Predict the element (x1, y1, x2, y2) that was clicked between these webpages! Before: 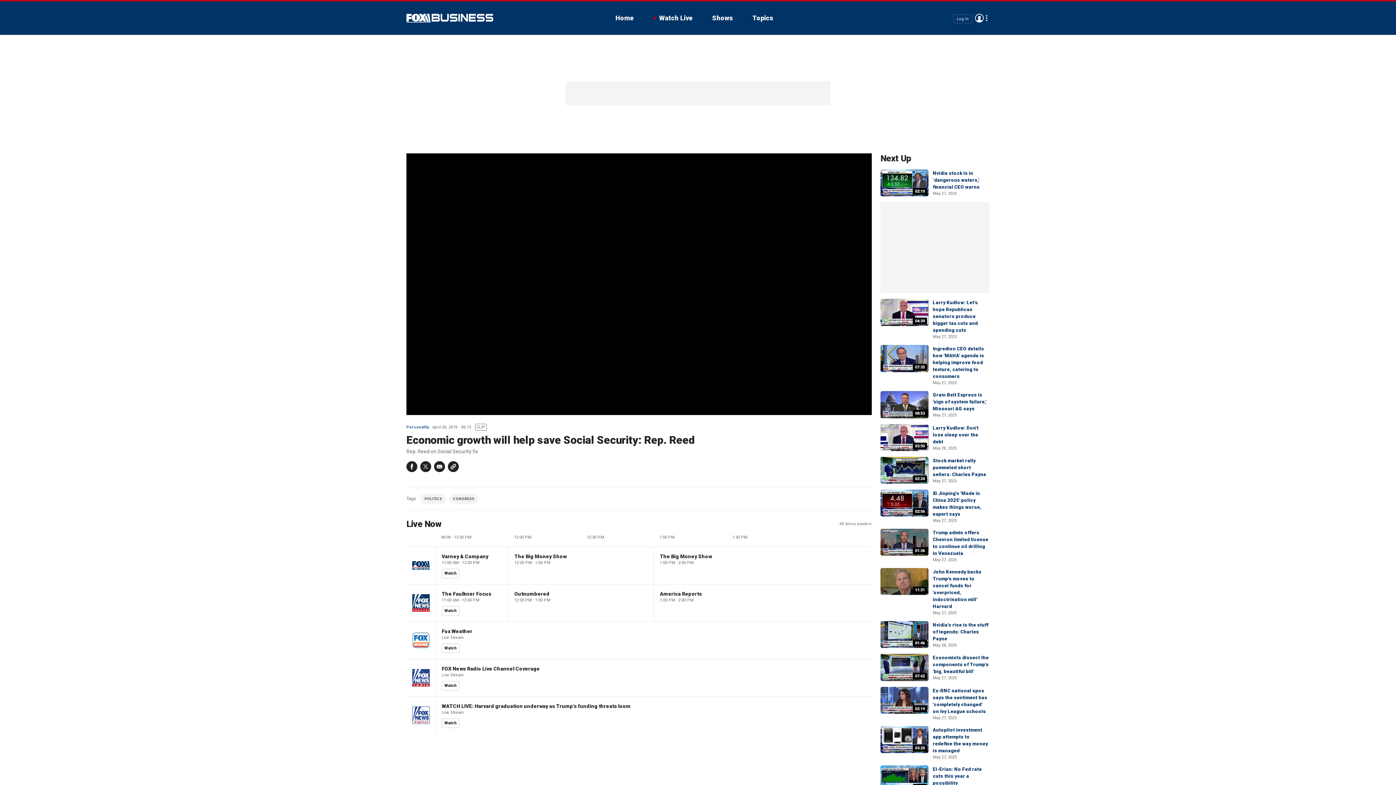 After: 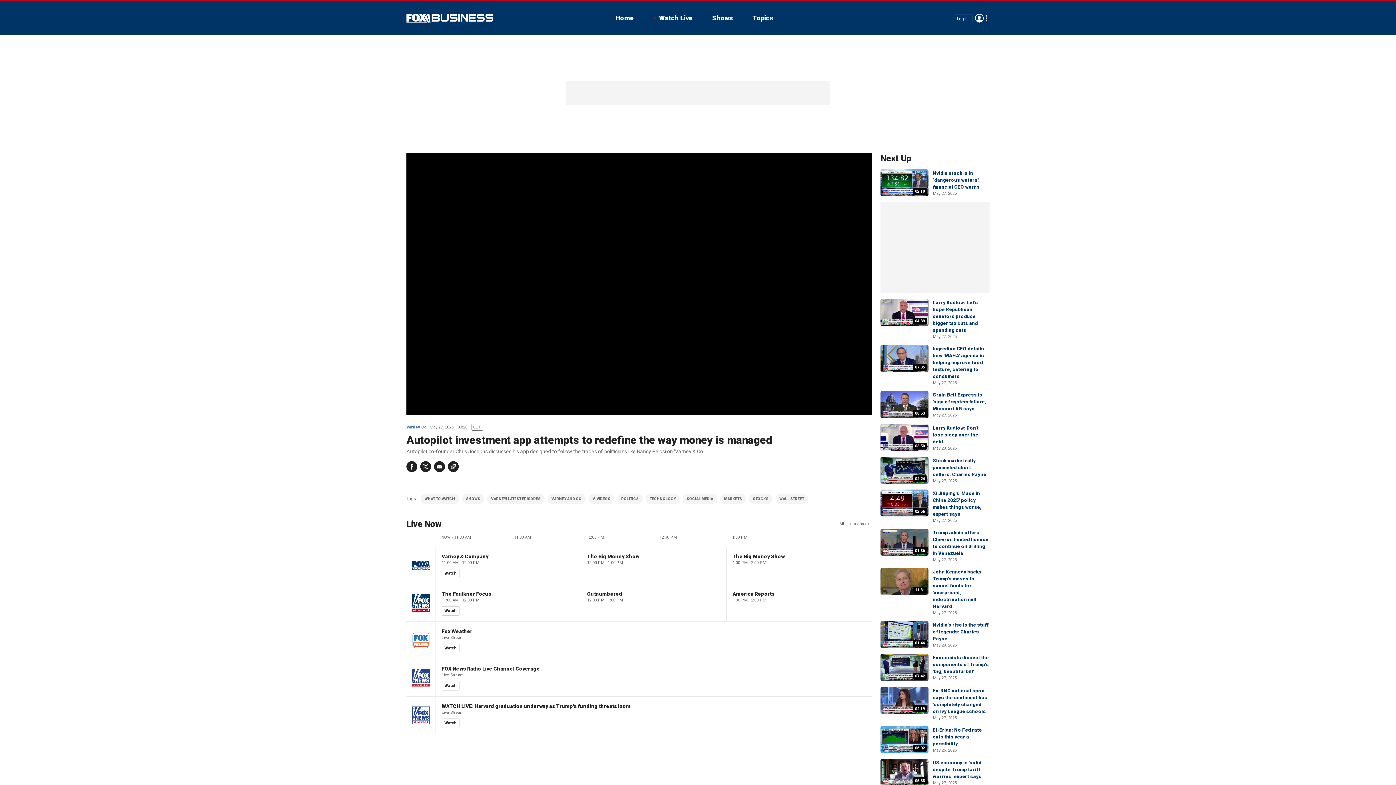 Action: label: 03:20 bbox: (880, 726, 928, 753)